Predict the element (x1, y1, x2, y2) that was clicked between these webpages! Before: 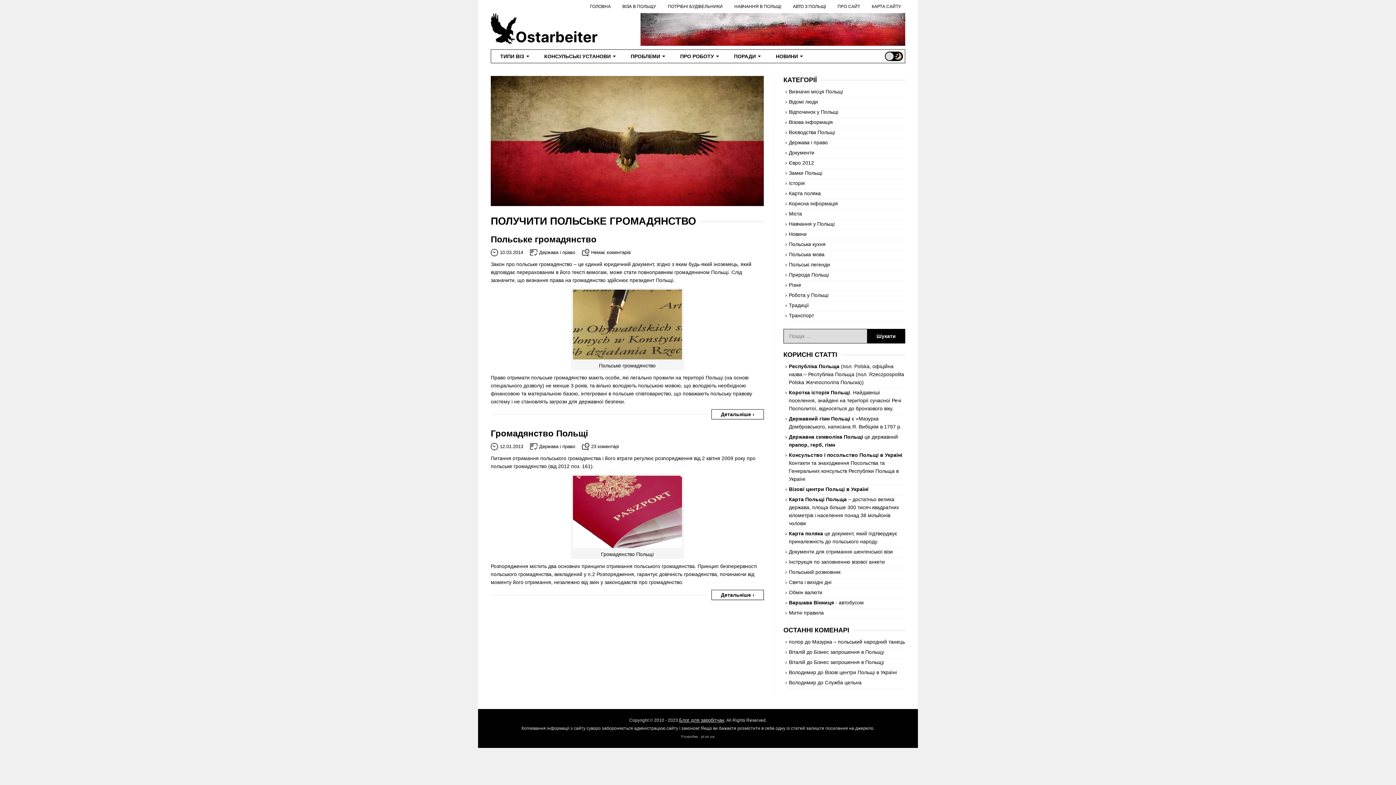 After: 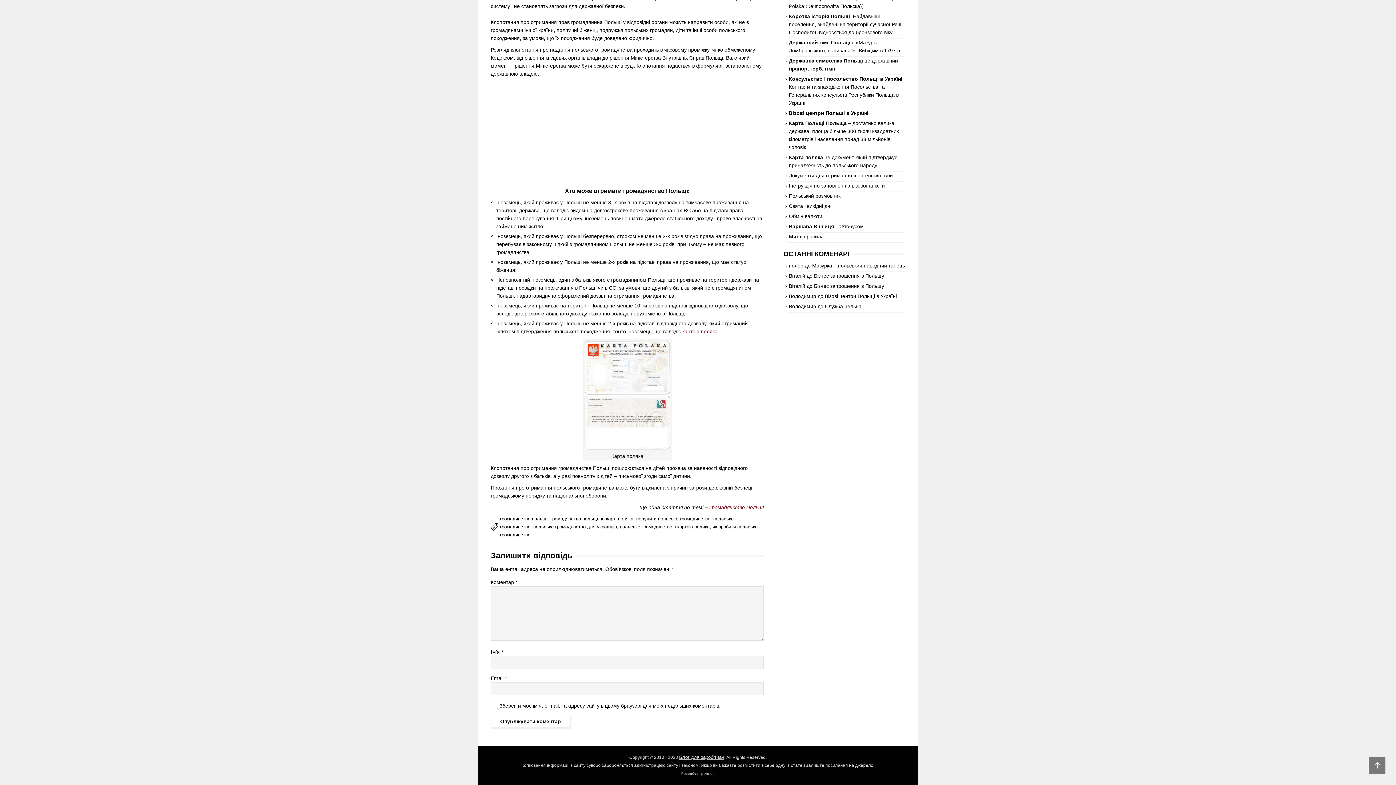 Action: label: Немає коментарів bbox: (591, 249, 630, 255)